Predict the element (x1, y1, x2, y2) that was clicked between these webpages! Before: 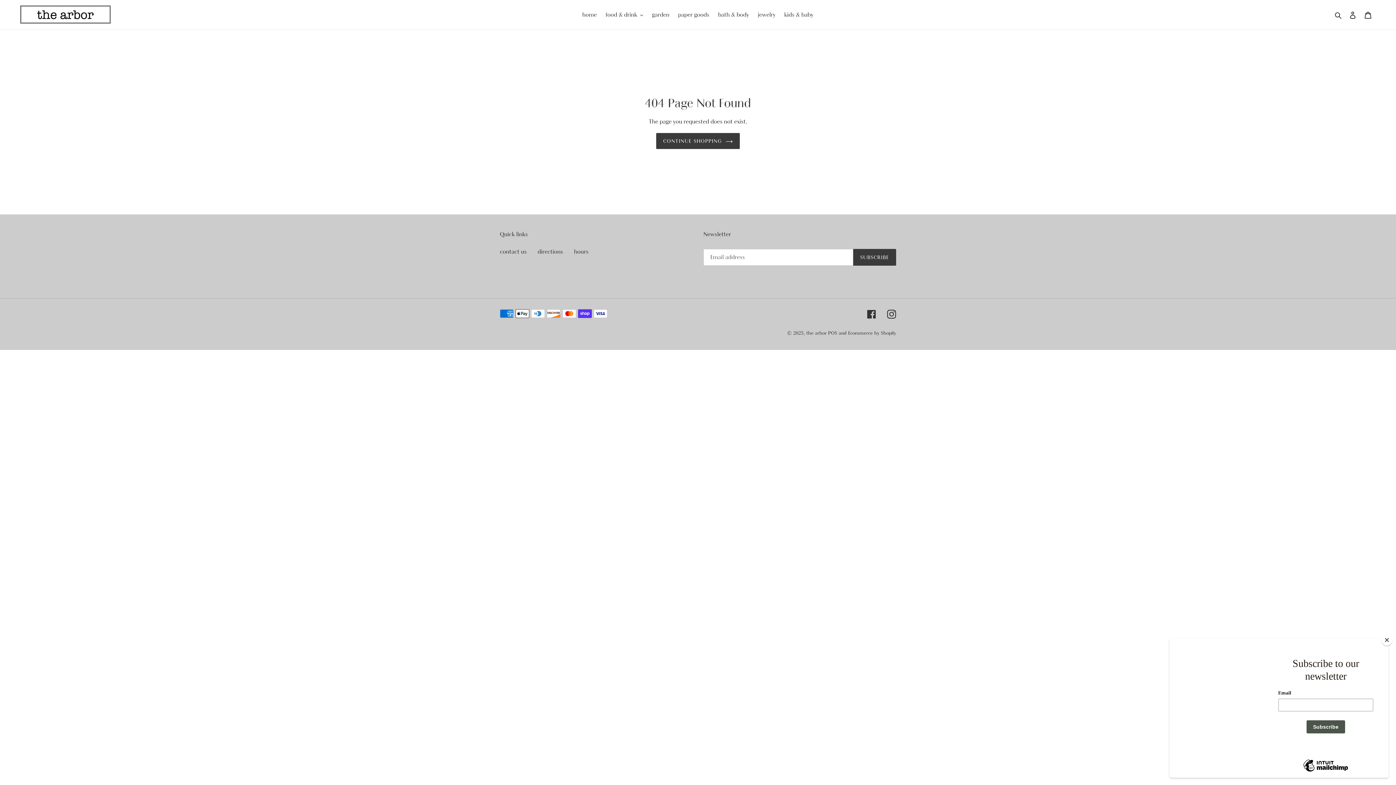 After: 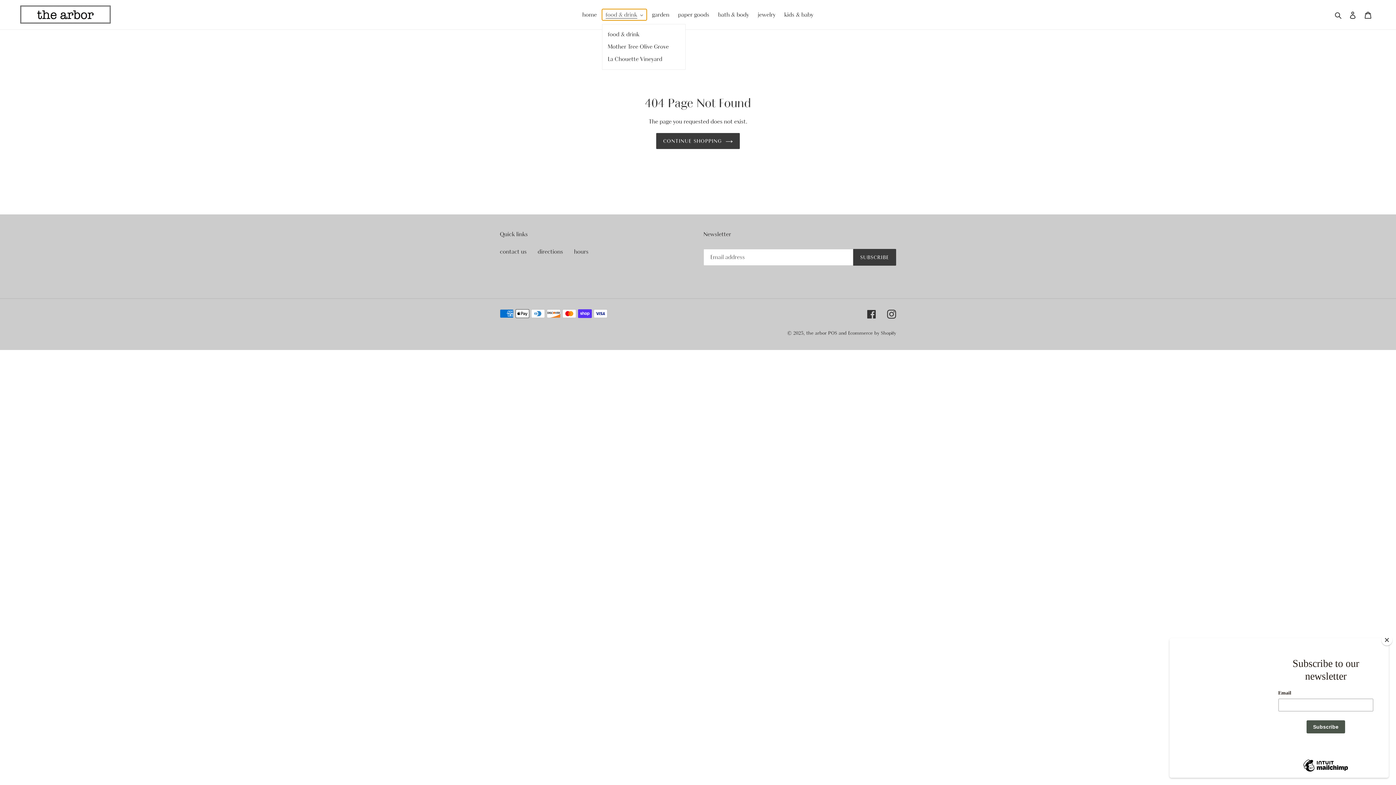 Action: bbox: (602, 9, 647, 20) label: food & drink